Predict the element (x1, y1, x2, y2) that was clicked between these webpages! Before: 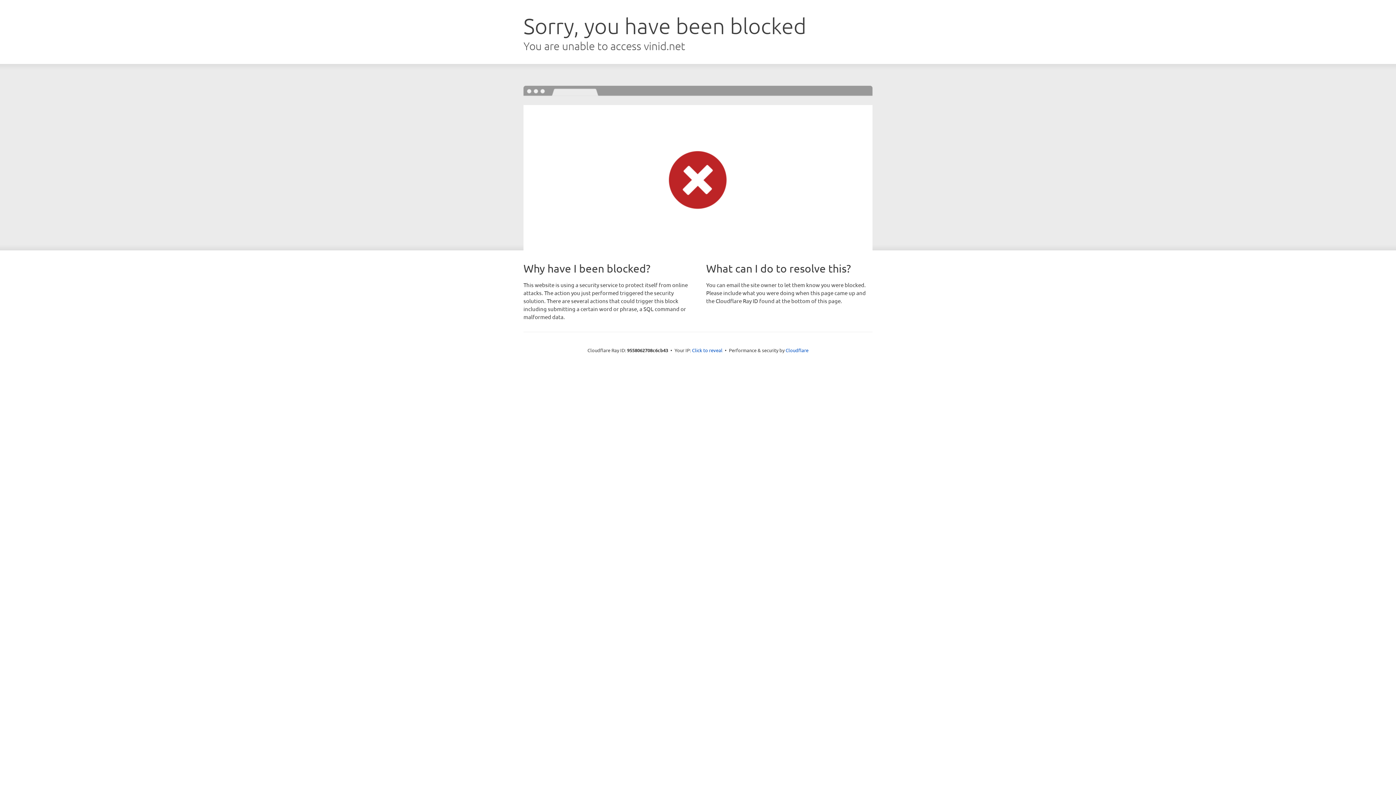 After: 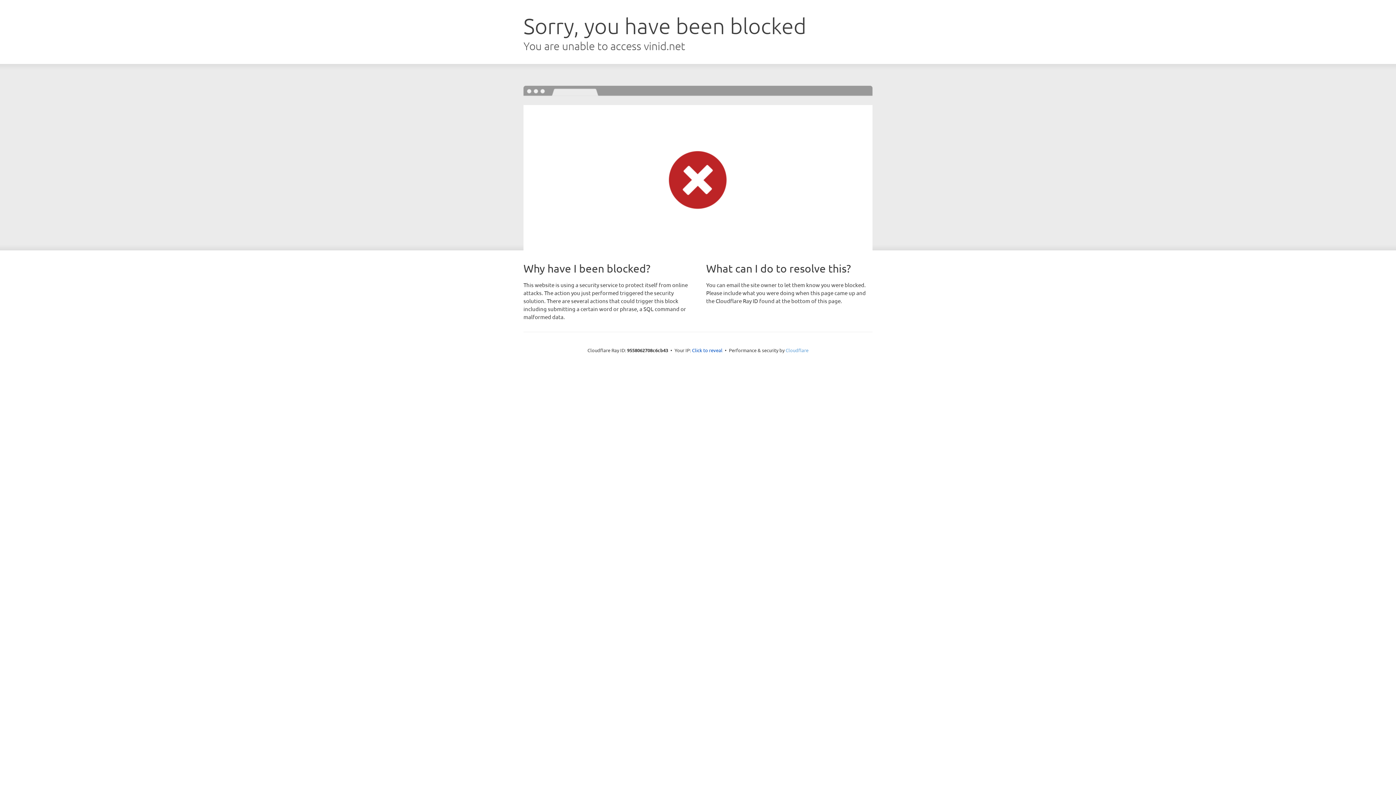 Action: label: Cloudflare bbox: (785, 347, 808, 353)